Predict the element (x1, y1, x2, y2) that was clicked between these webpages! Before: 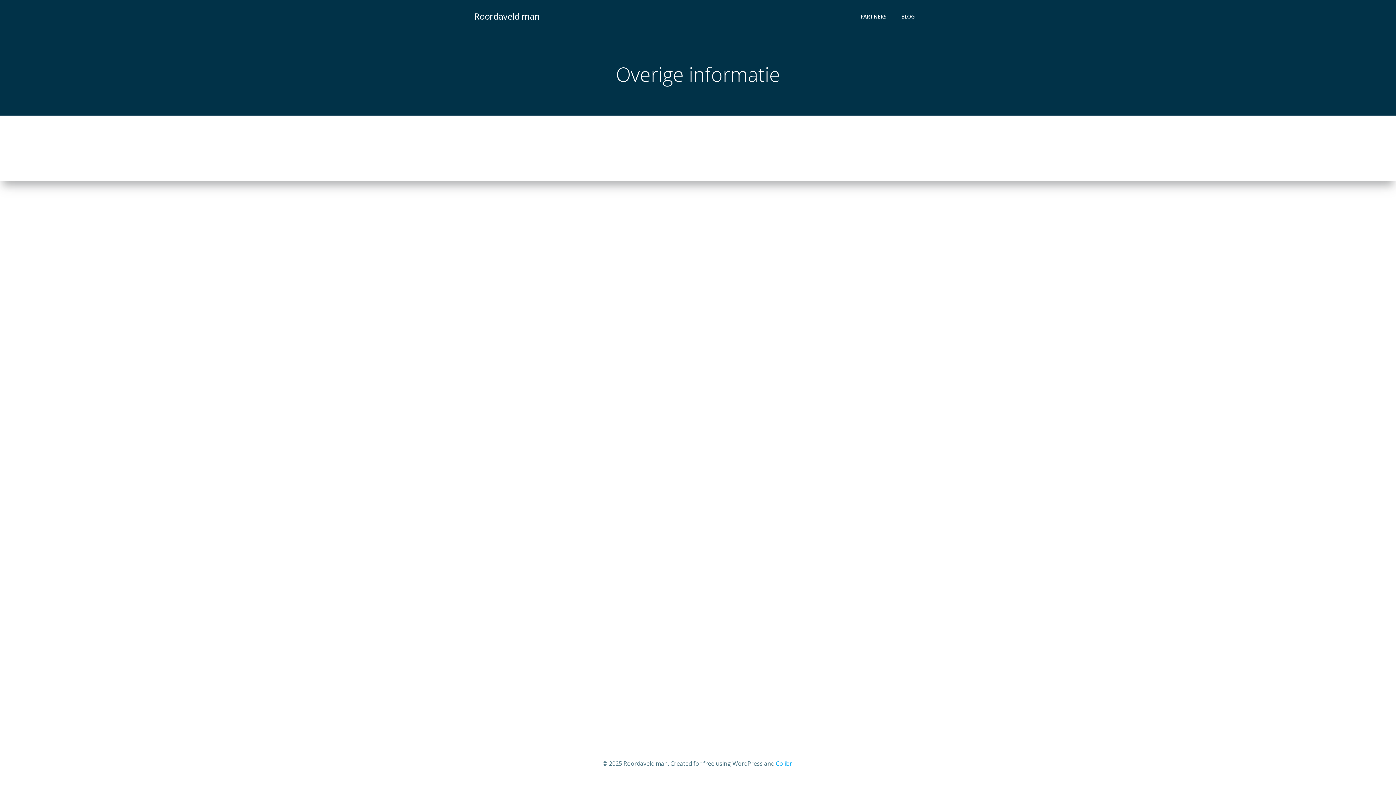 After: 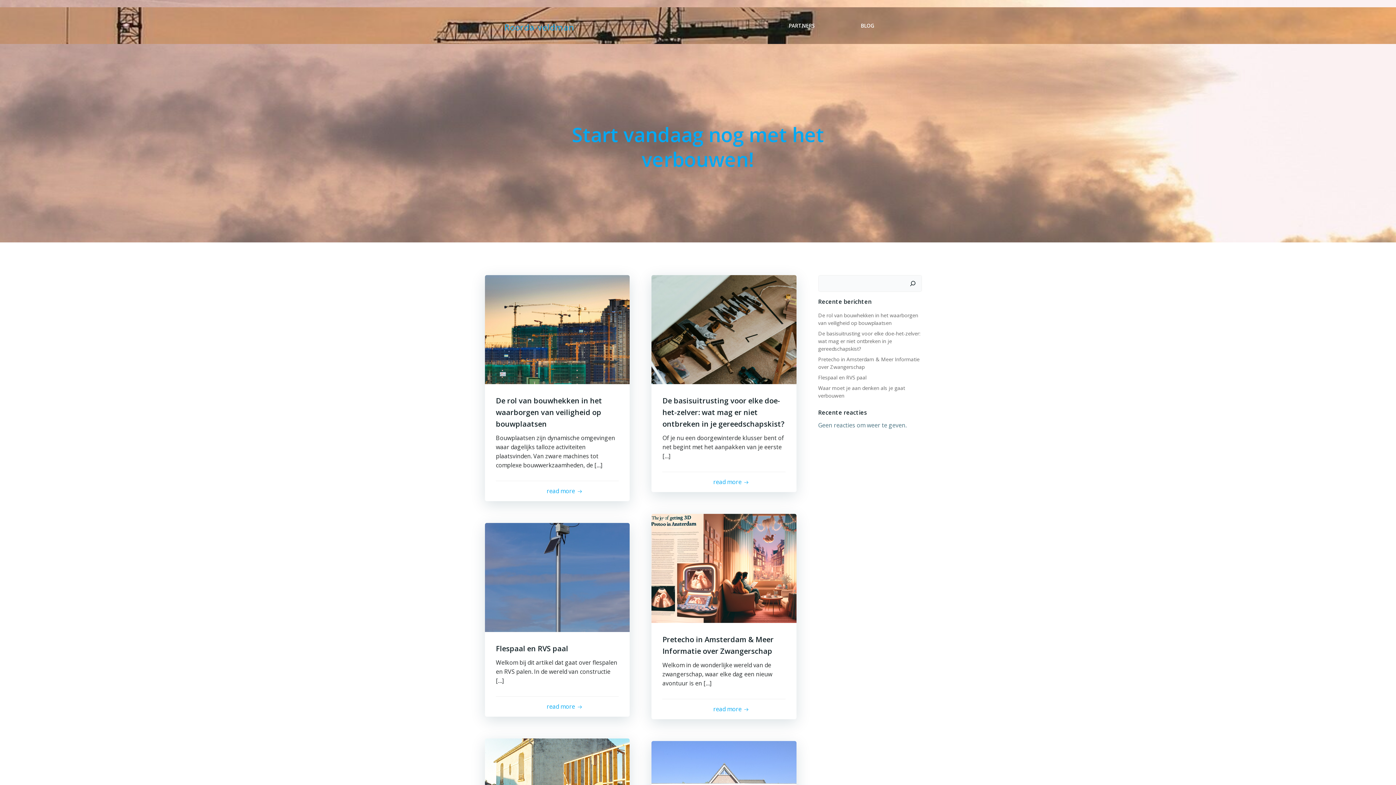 Action: label: Roordaveld man bbox: (474, 9, 540, 22)